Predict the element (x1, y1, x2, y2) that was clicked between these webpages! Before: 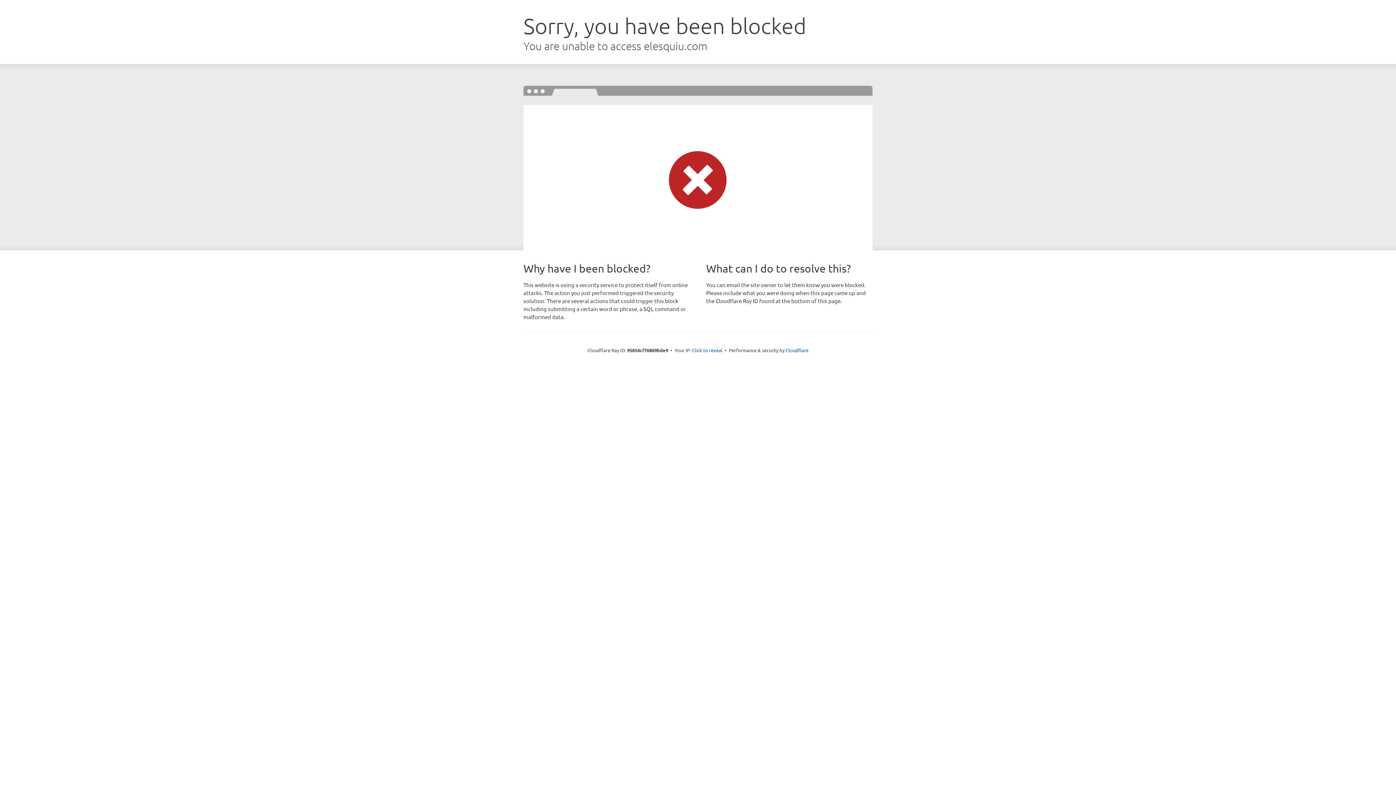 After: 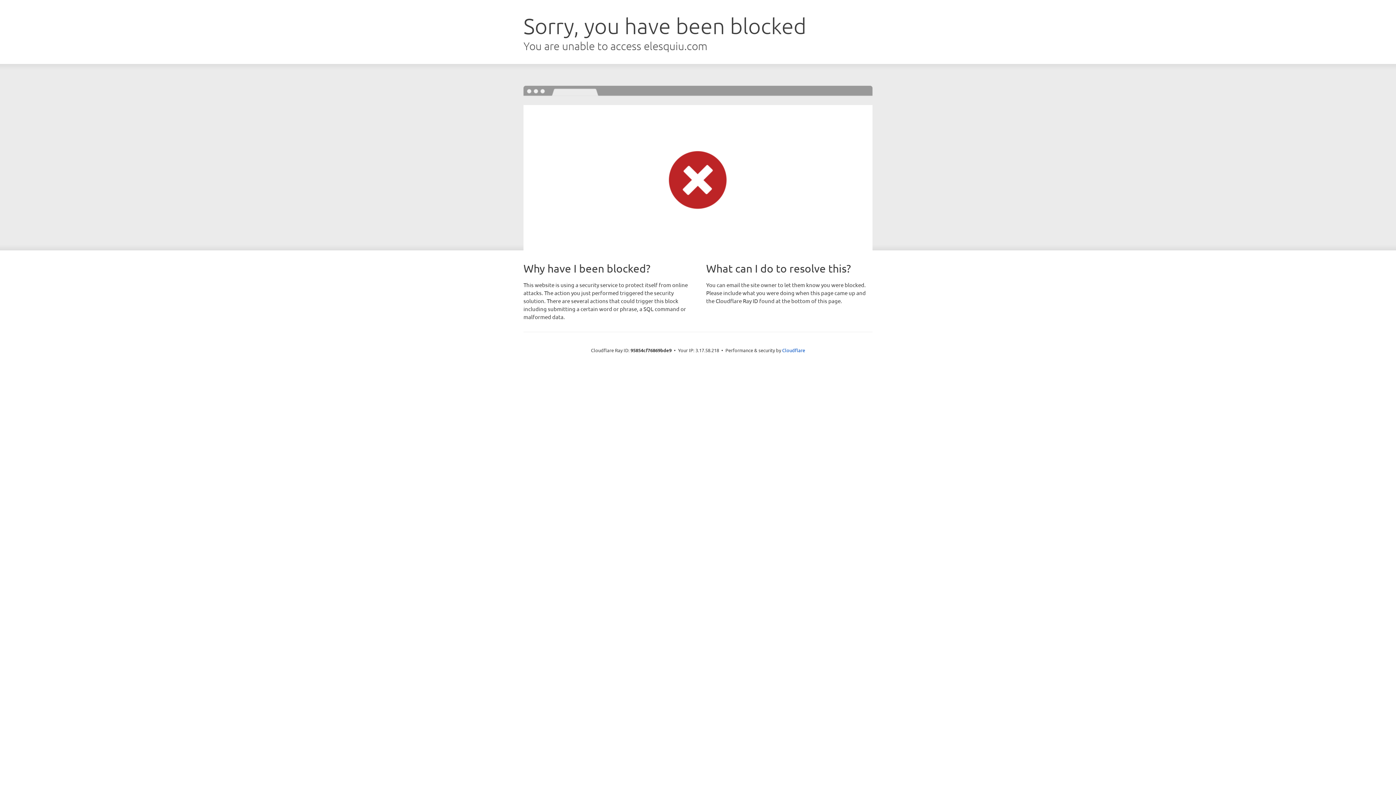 Action: bbox: (692, 346, 722, 353) label: Click to reveal